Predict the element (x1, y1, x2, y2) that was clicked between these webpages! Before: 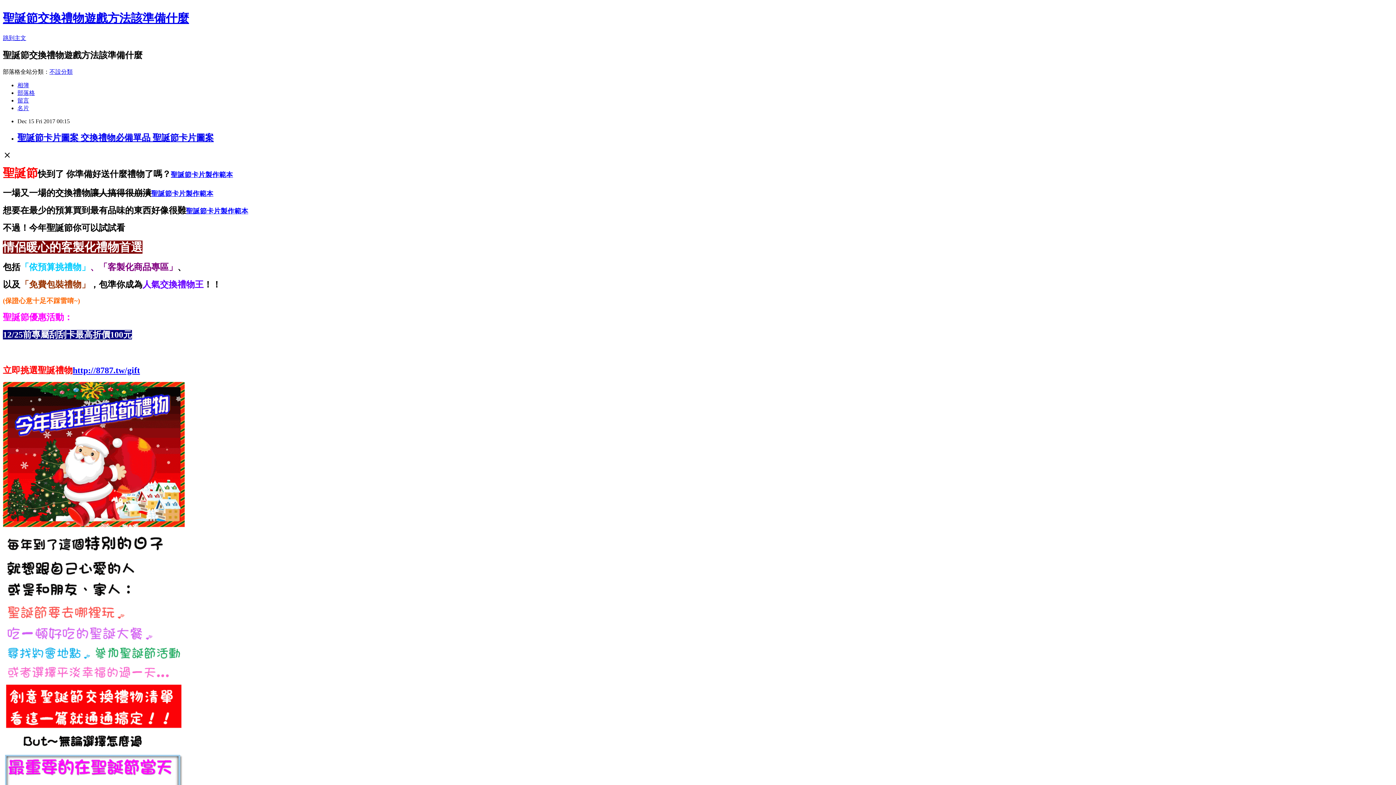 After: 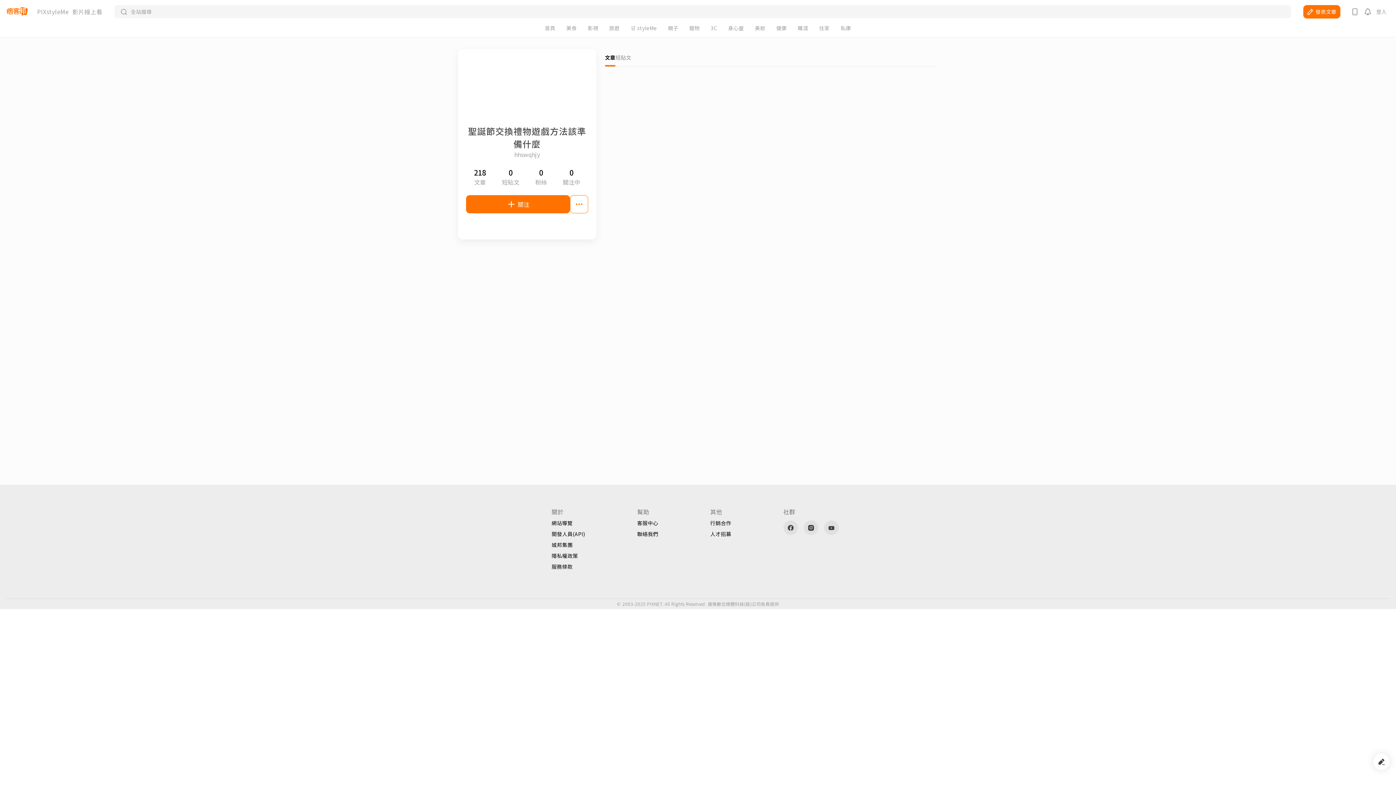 Action: bbox: (17, 104, 29, 111) label: 名片